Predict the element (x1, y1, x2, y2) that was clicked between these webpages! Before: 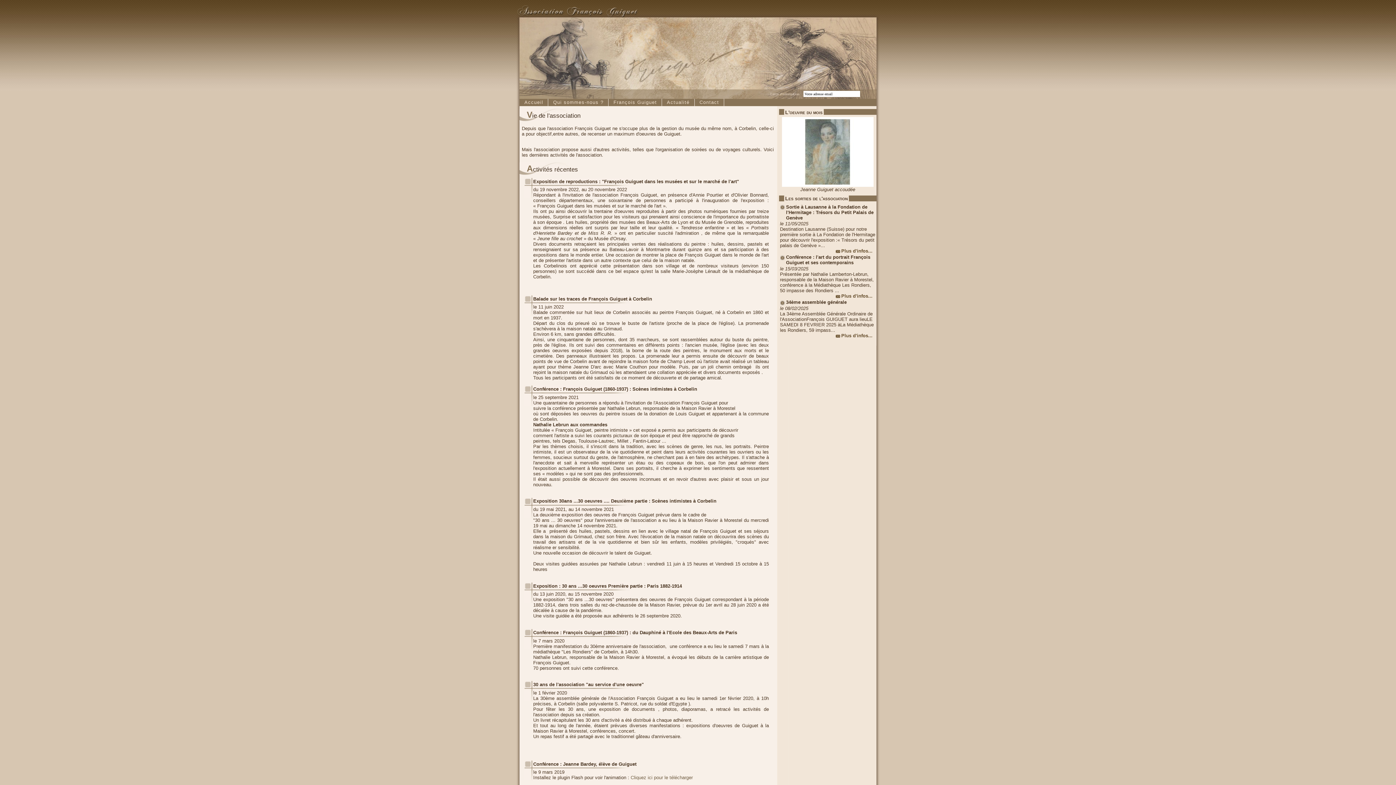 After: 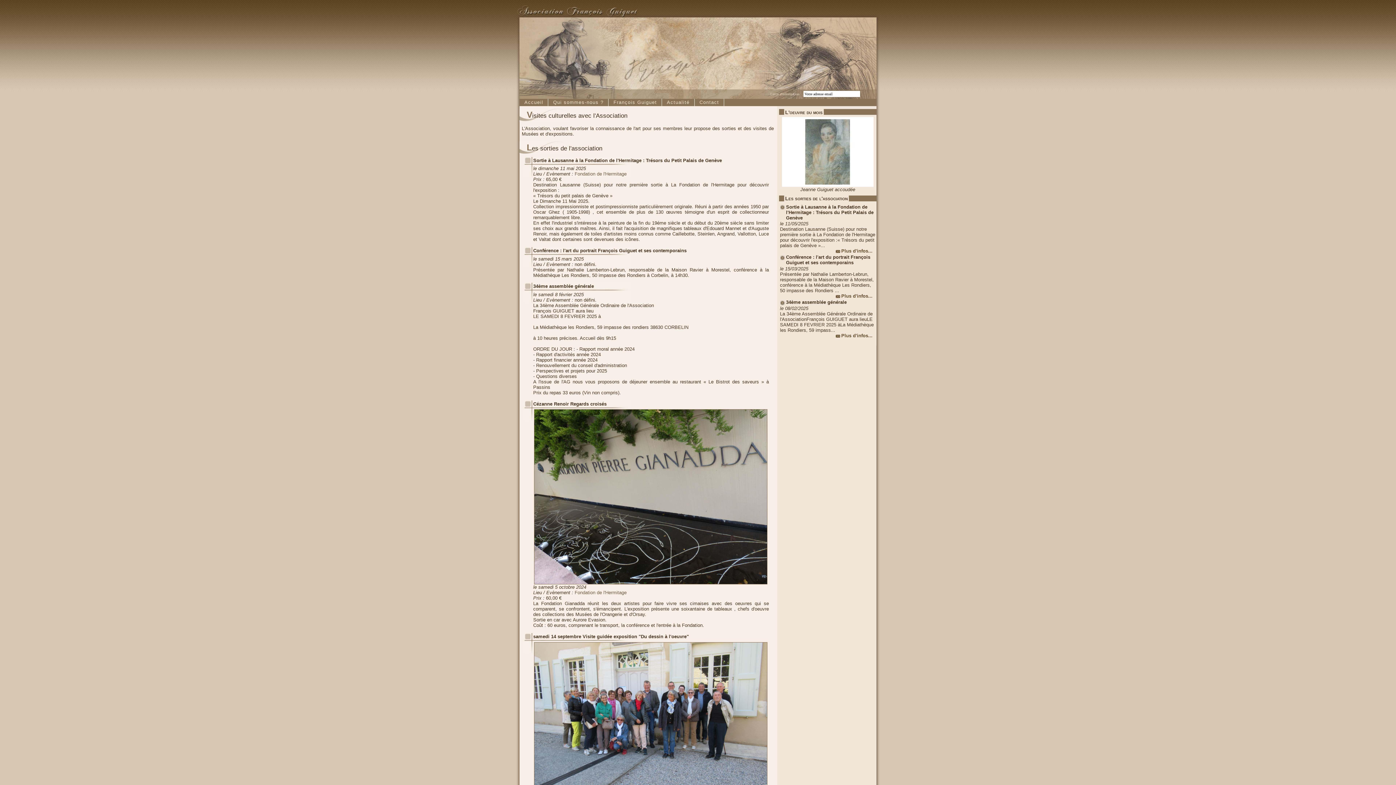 Action: label: Actualité bbox: (662, 98, 694, 106)